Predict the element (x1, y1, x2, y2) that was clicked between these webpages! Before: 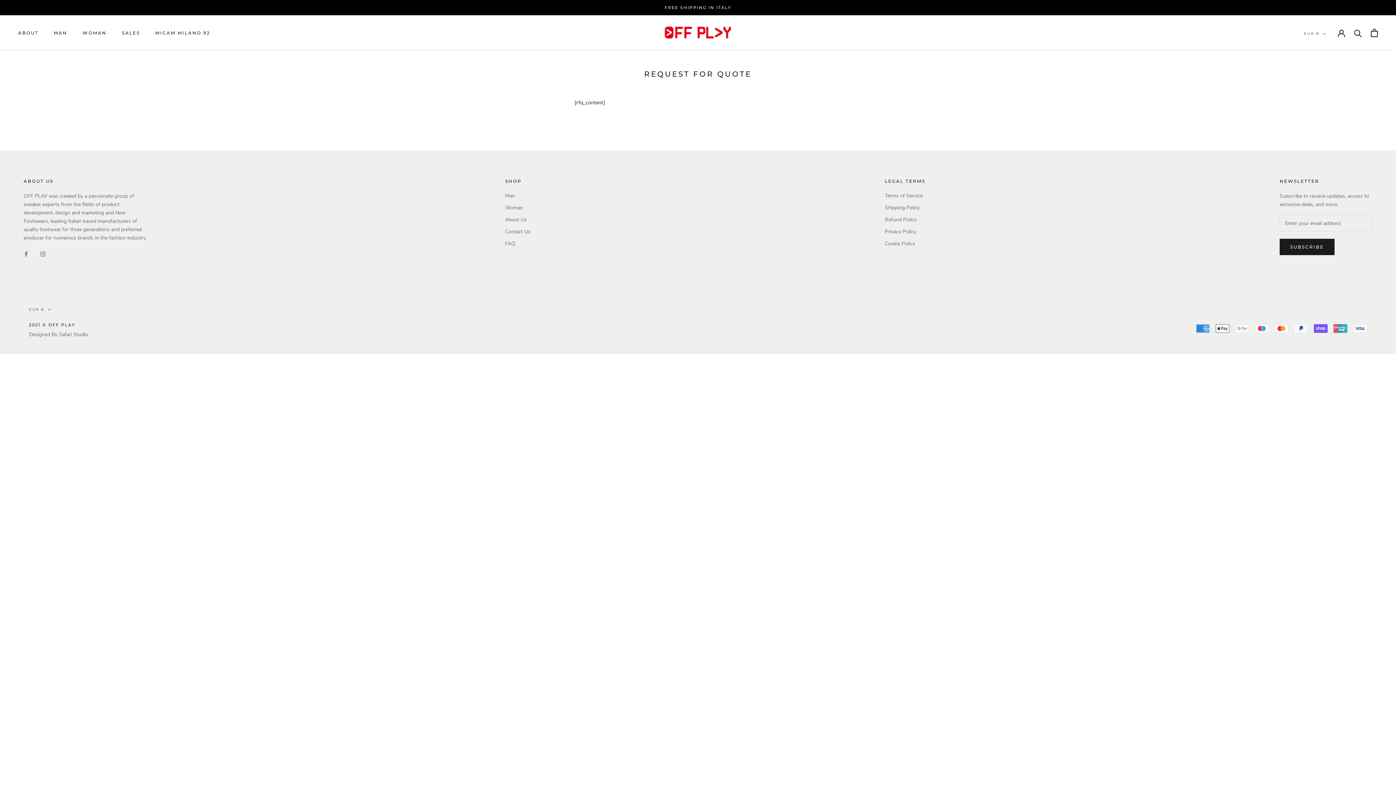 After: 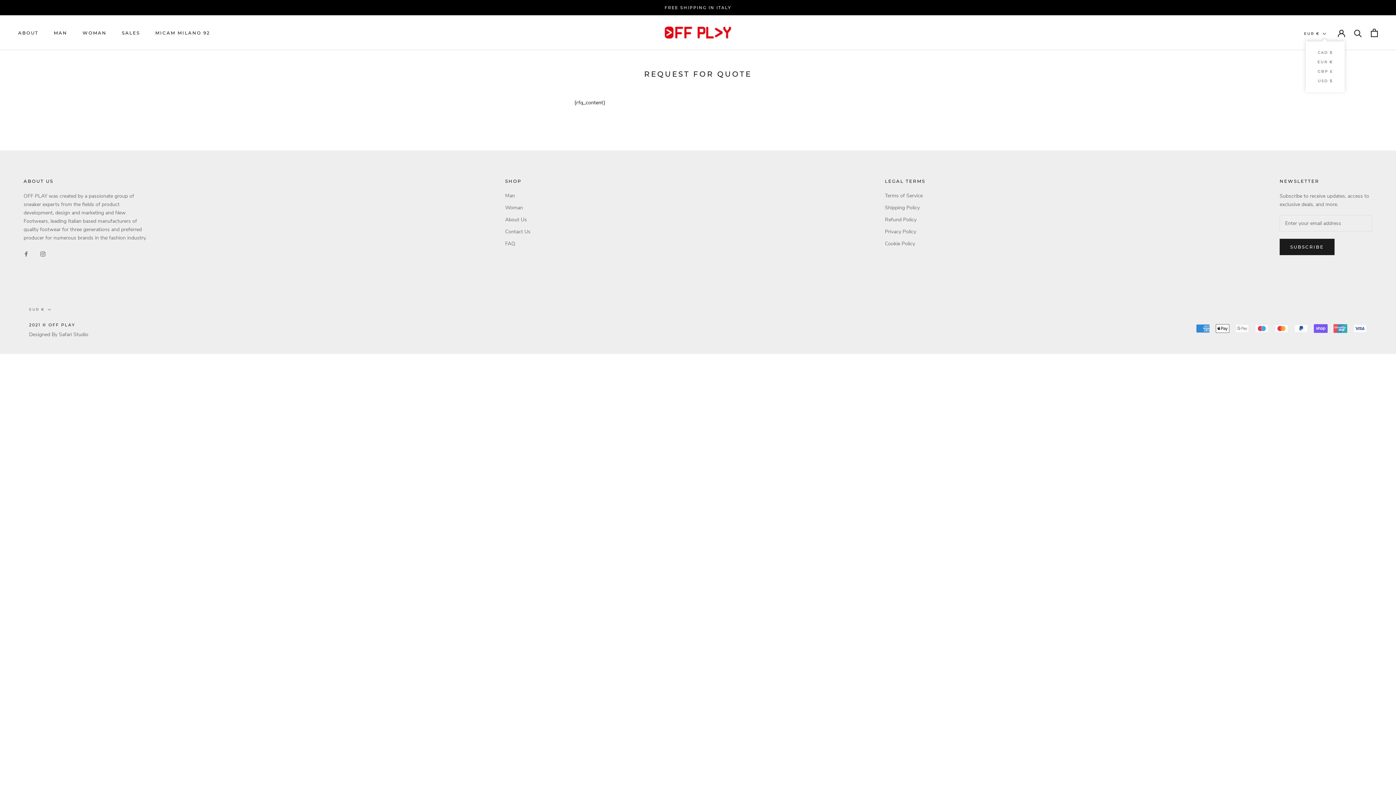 Action: bbox: (1304, 30, 1326, 37) label: EUR €